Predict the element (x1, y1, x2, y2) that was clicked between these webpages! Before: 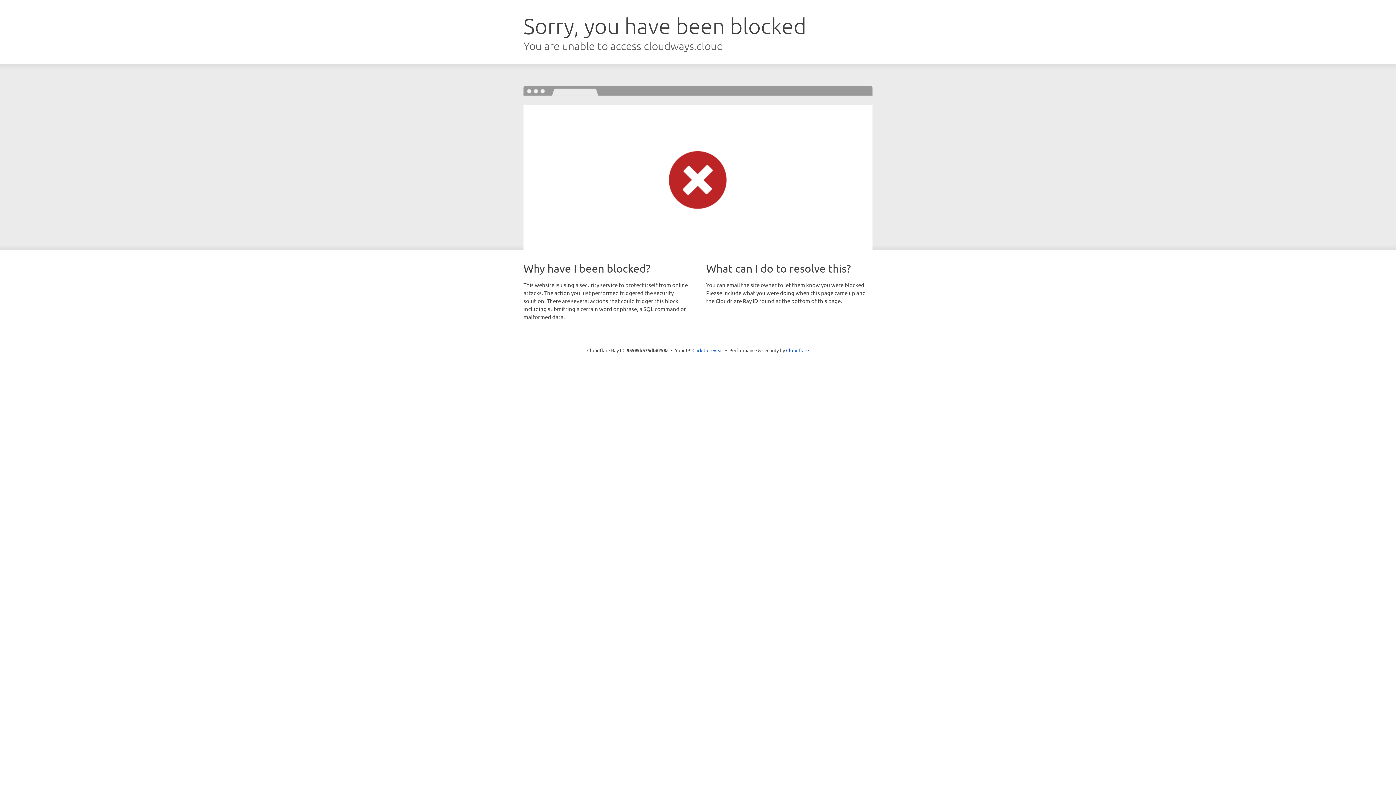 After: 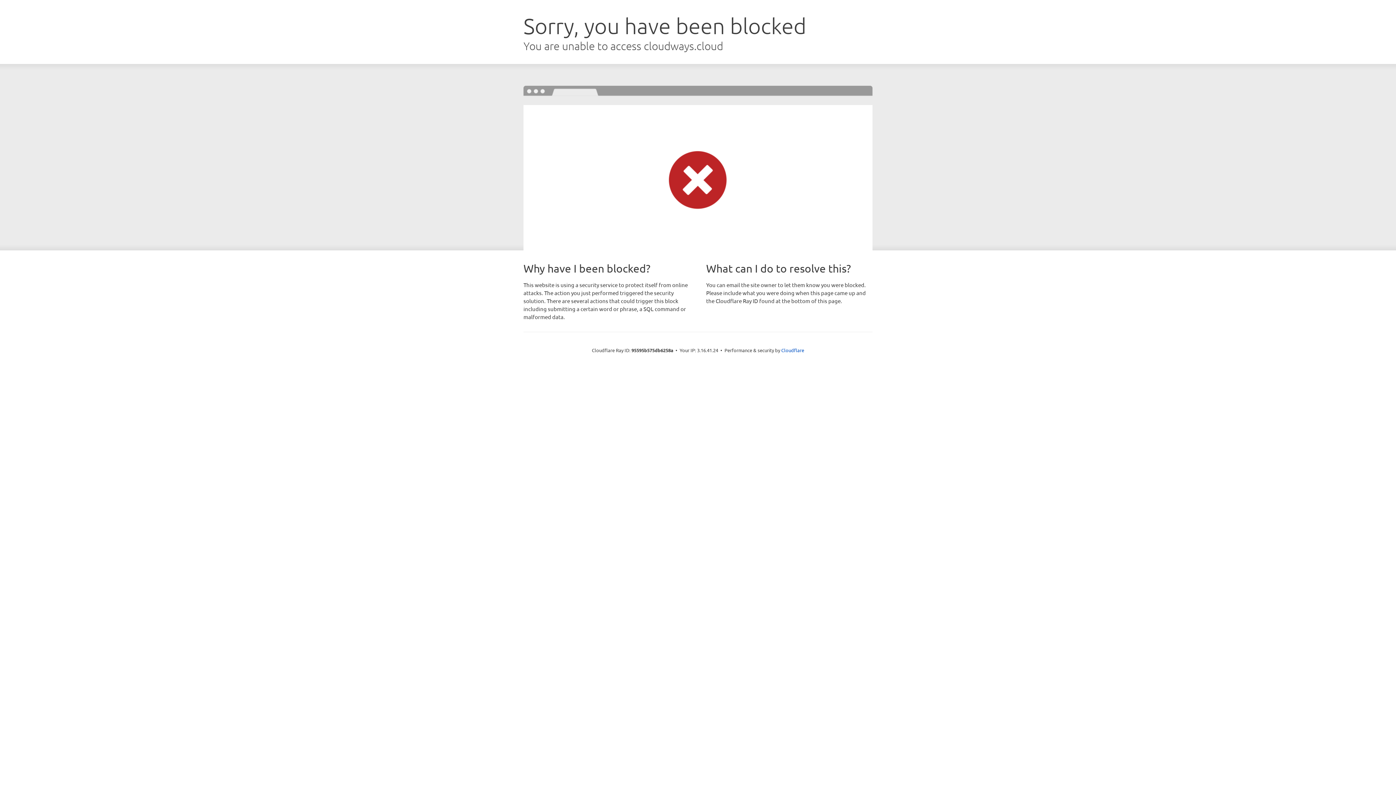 Action: bbox: (692, 346, 723, 353) label: Click to reveal